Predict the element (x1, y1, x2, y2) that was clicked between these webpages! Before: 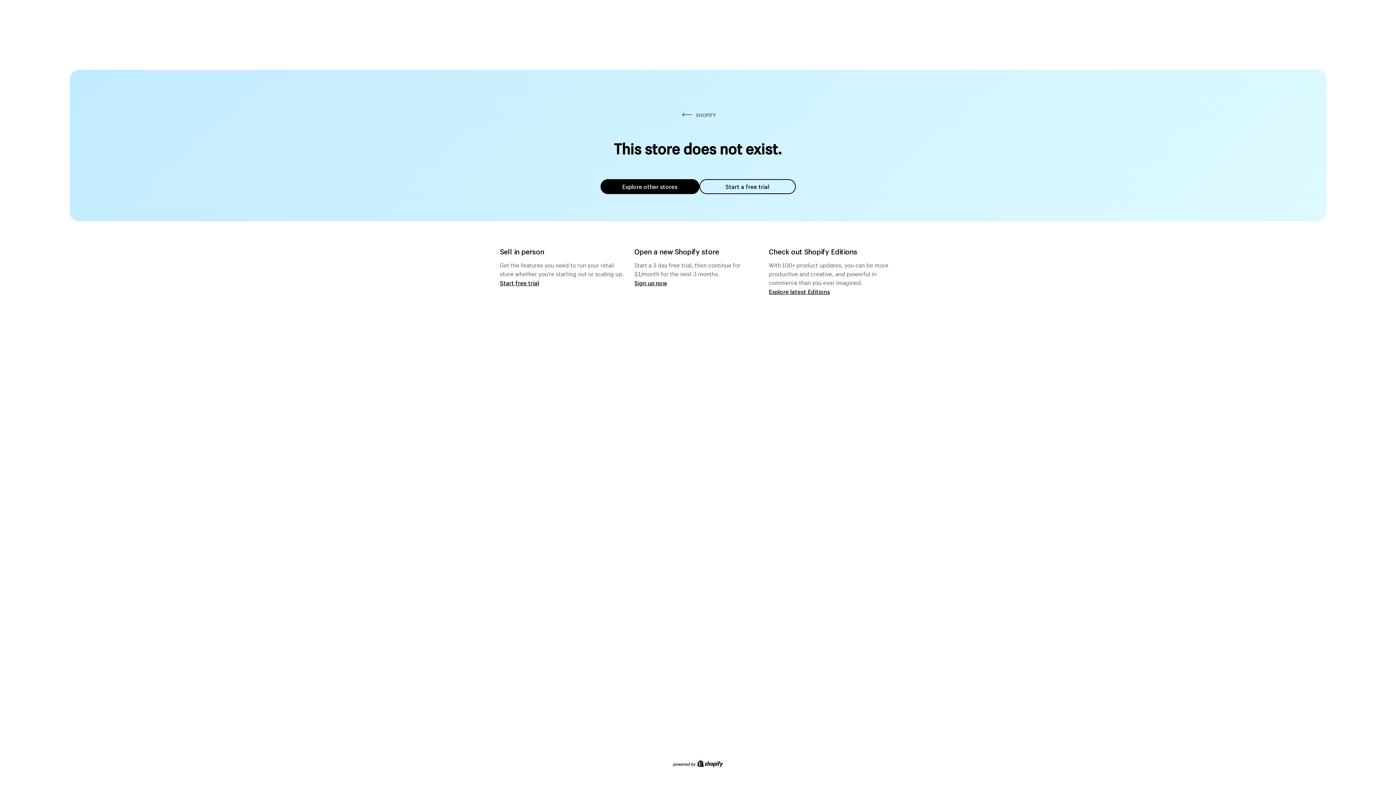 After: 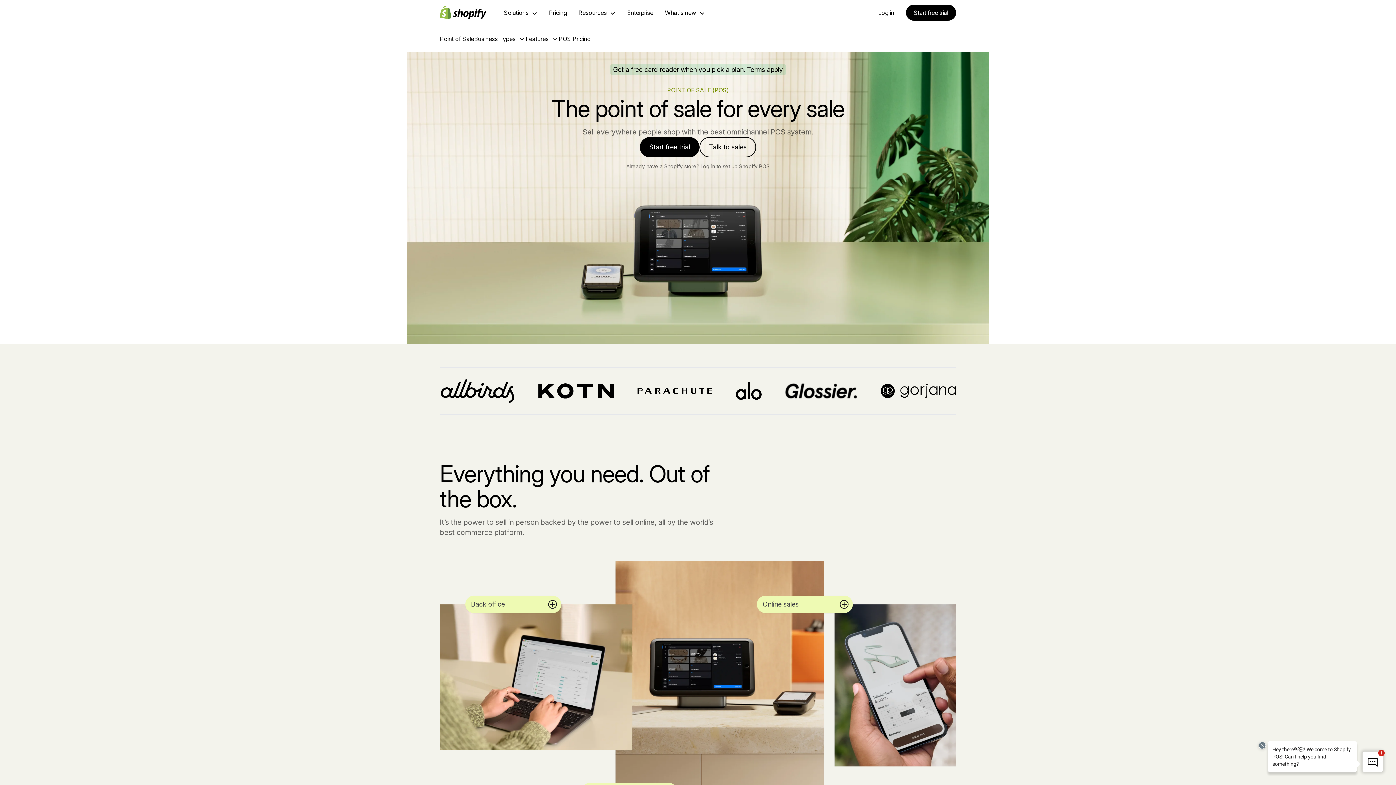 Action: label: Start free trial bbox: (500, 279, 539, 286)